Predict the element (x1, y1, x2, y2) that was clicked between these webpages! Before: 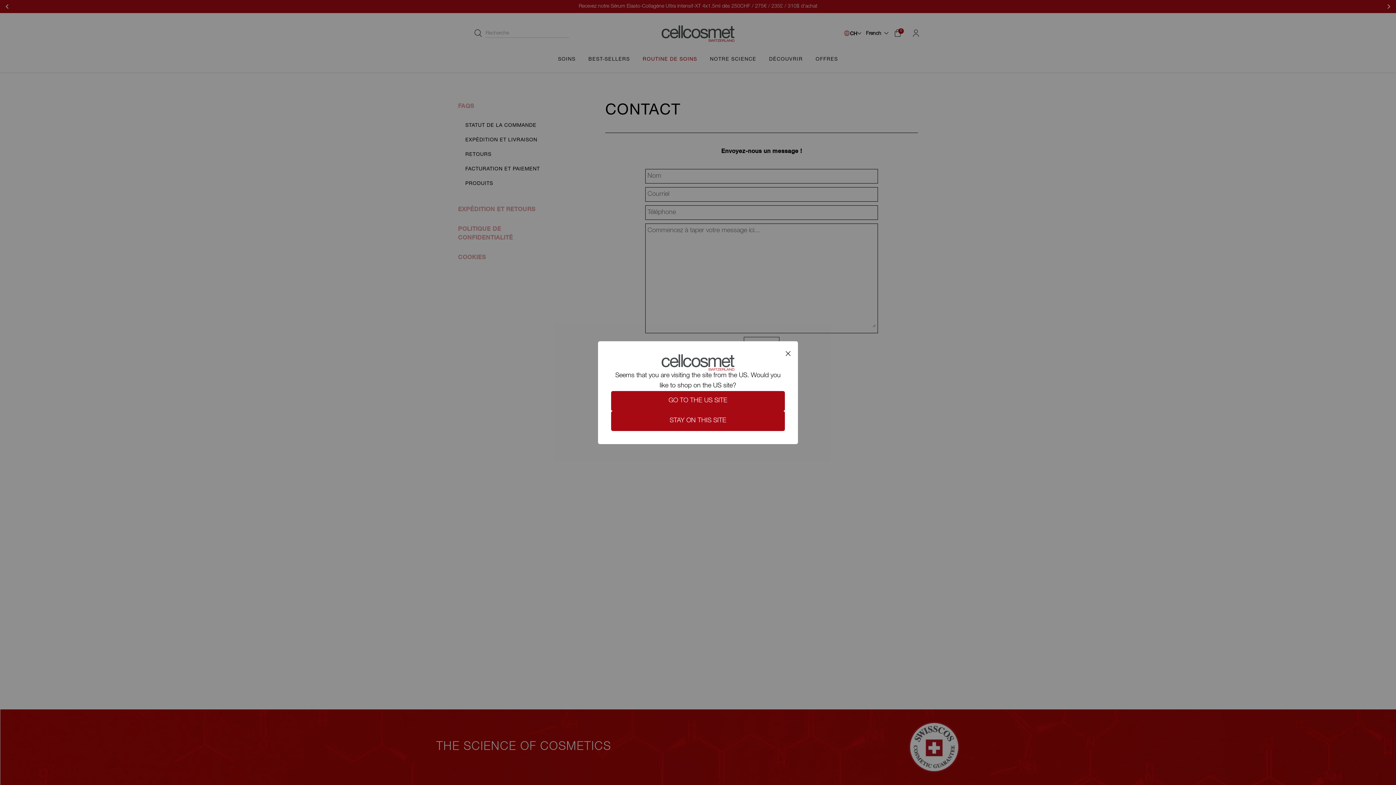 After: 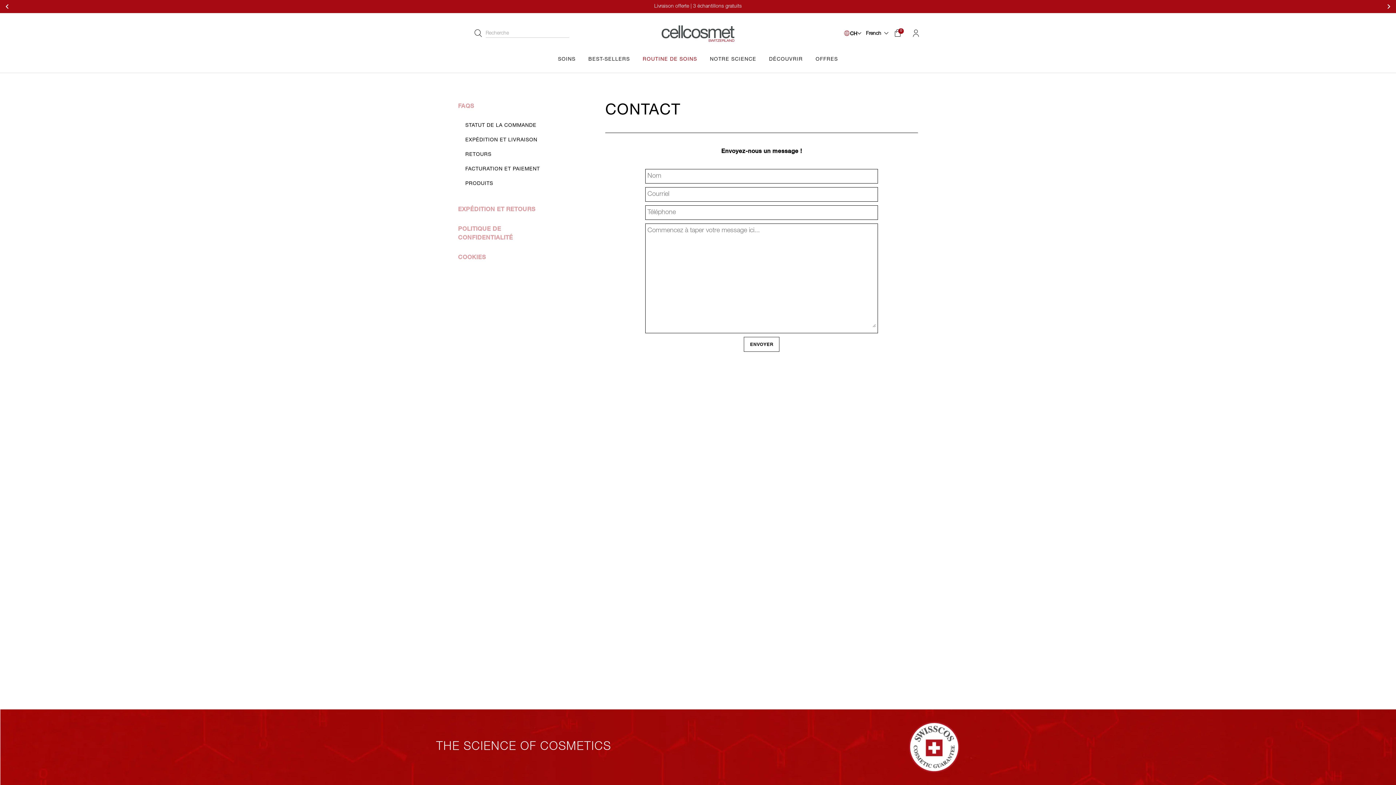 Action: label: STAY ON THIS SITE bbox: (611, 411, 785, 431)